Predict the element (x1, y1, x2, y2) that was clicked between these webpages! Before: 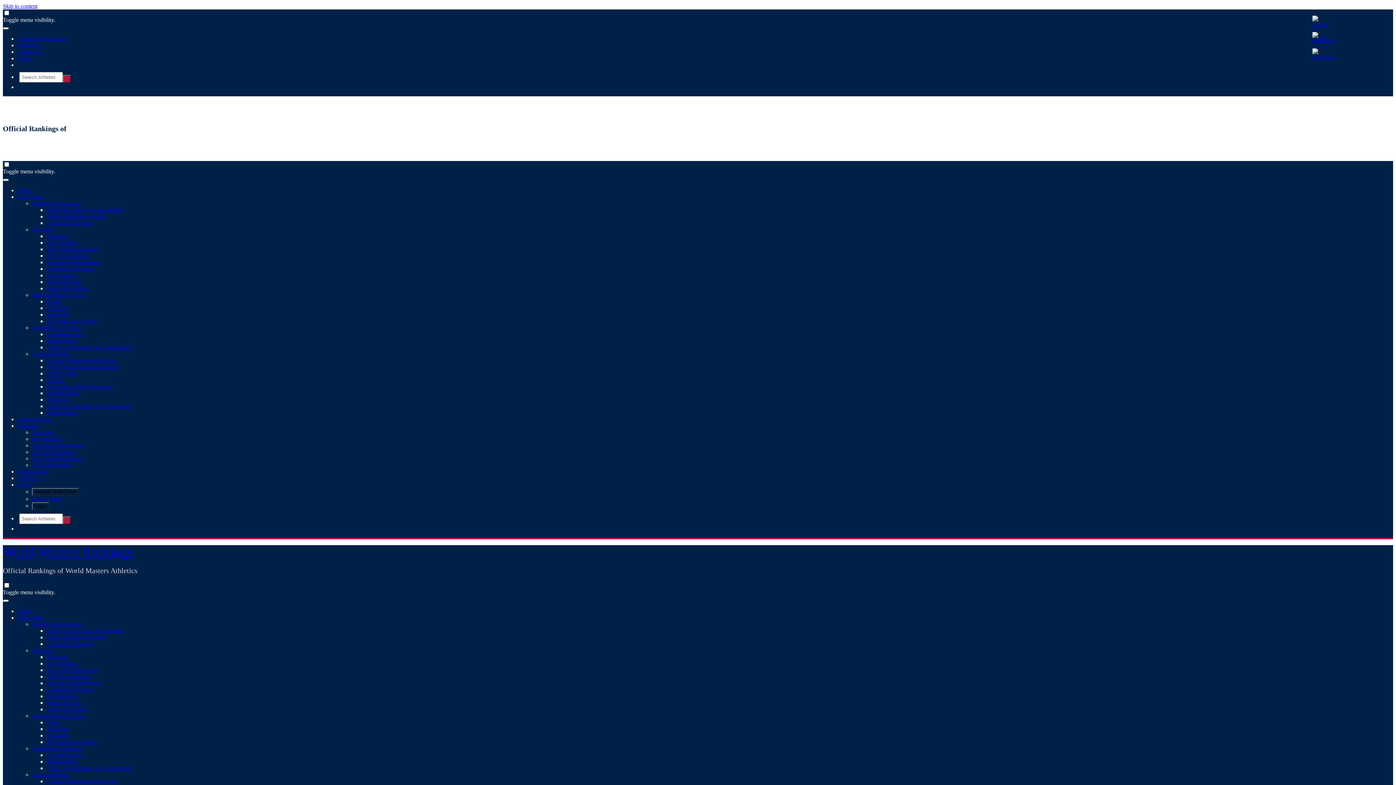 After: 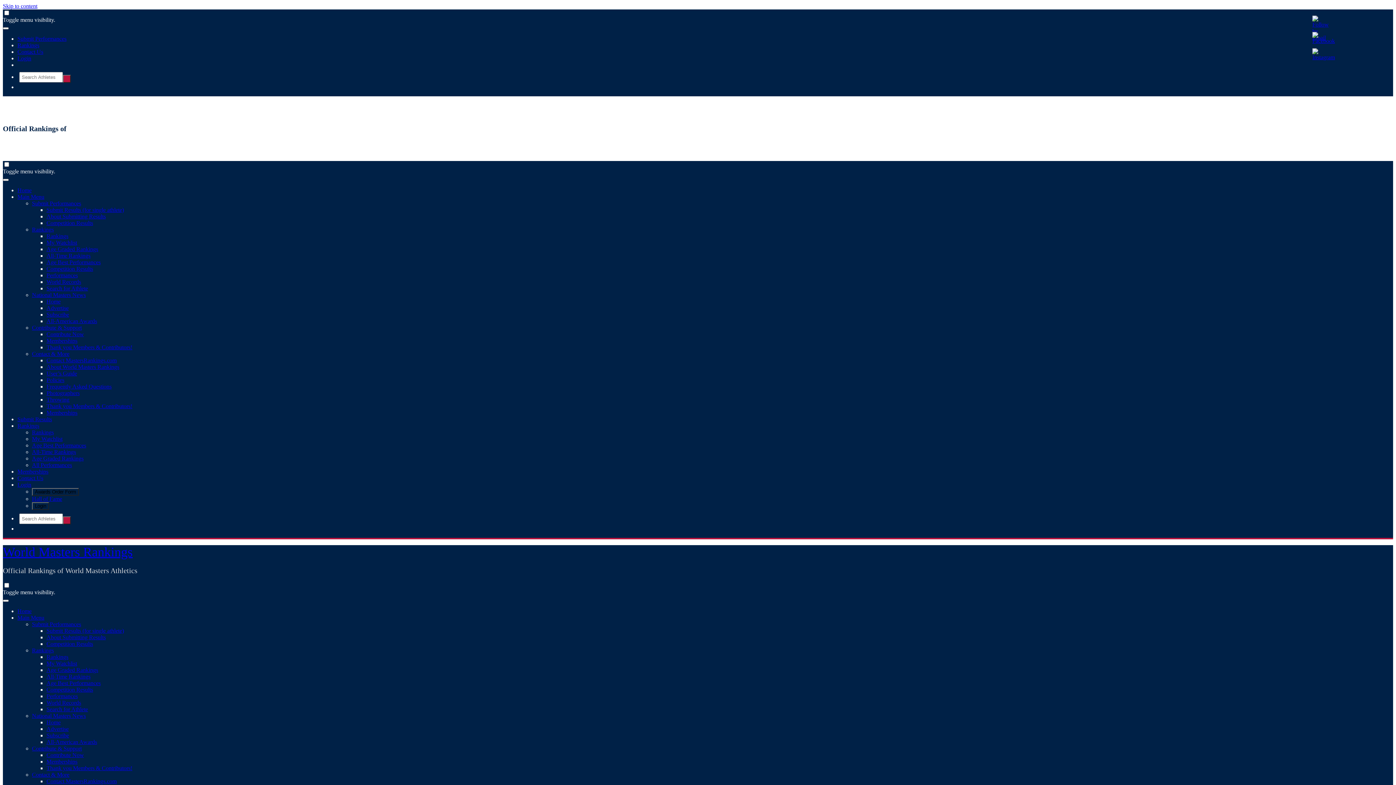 Action: label: All-Time Rankings bbox: (32, 449, 76, 455)